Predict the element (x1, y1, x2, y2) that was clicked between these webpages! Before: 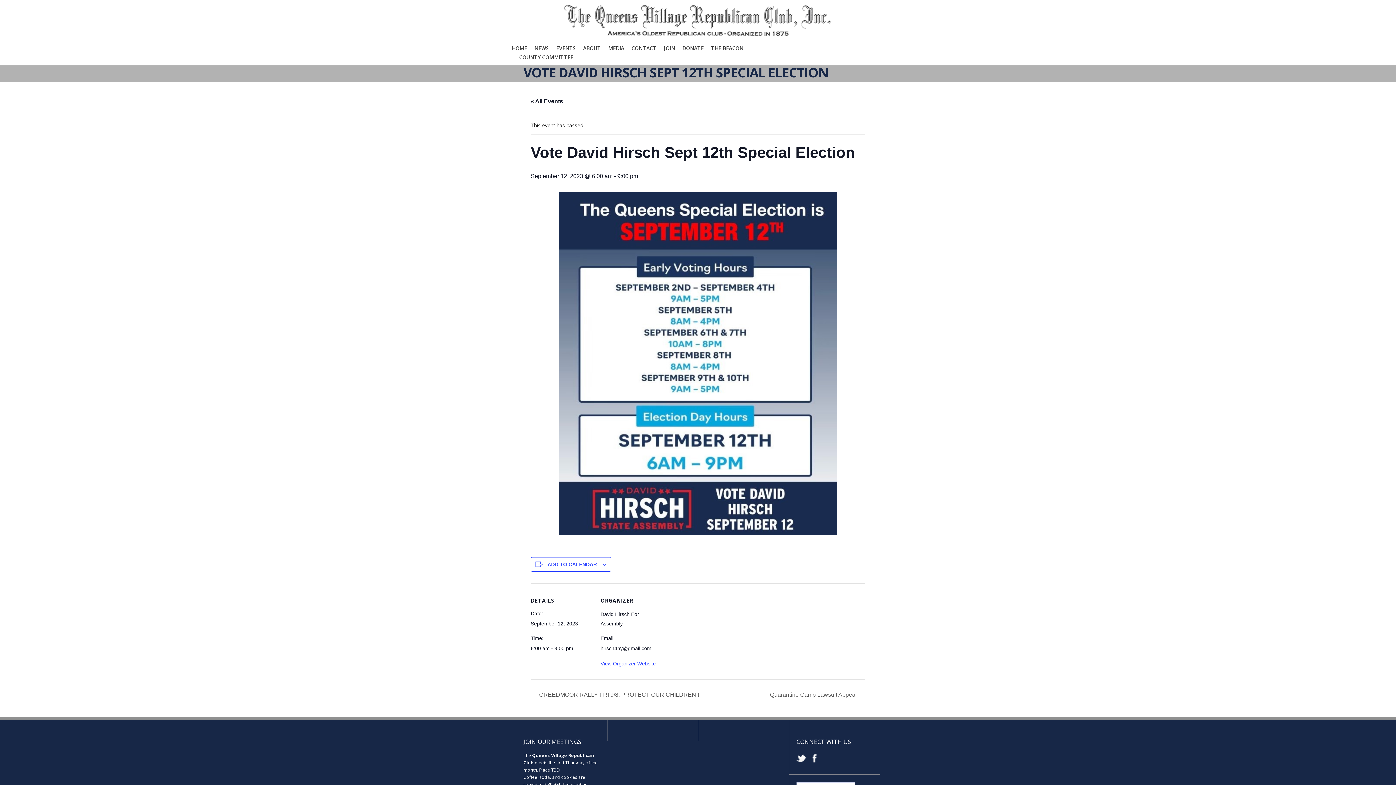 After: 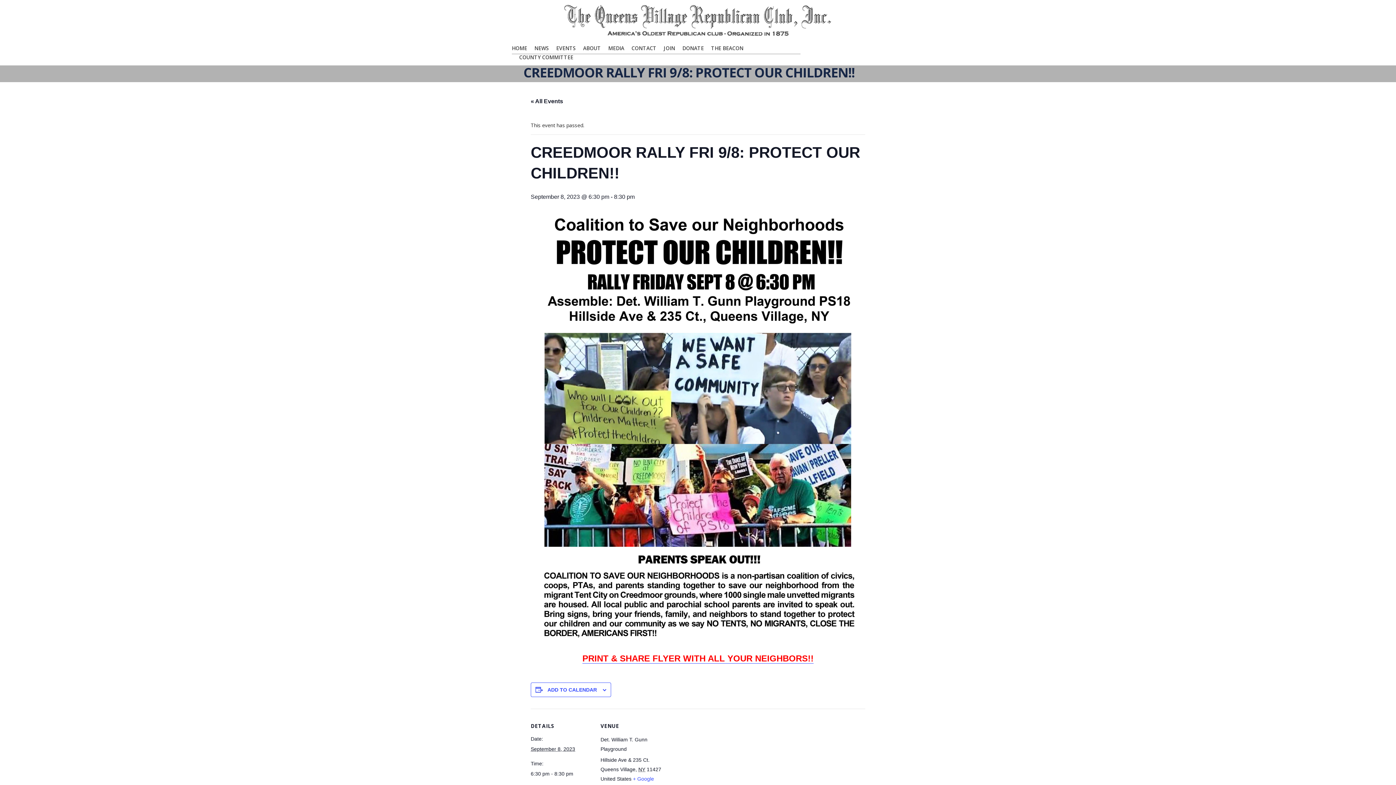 Action: bbox: (530, 691, 703, 698) label:  CREEDMOOR RALLY FRI 9/8: PROTECT OUR CHILDREN!!